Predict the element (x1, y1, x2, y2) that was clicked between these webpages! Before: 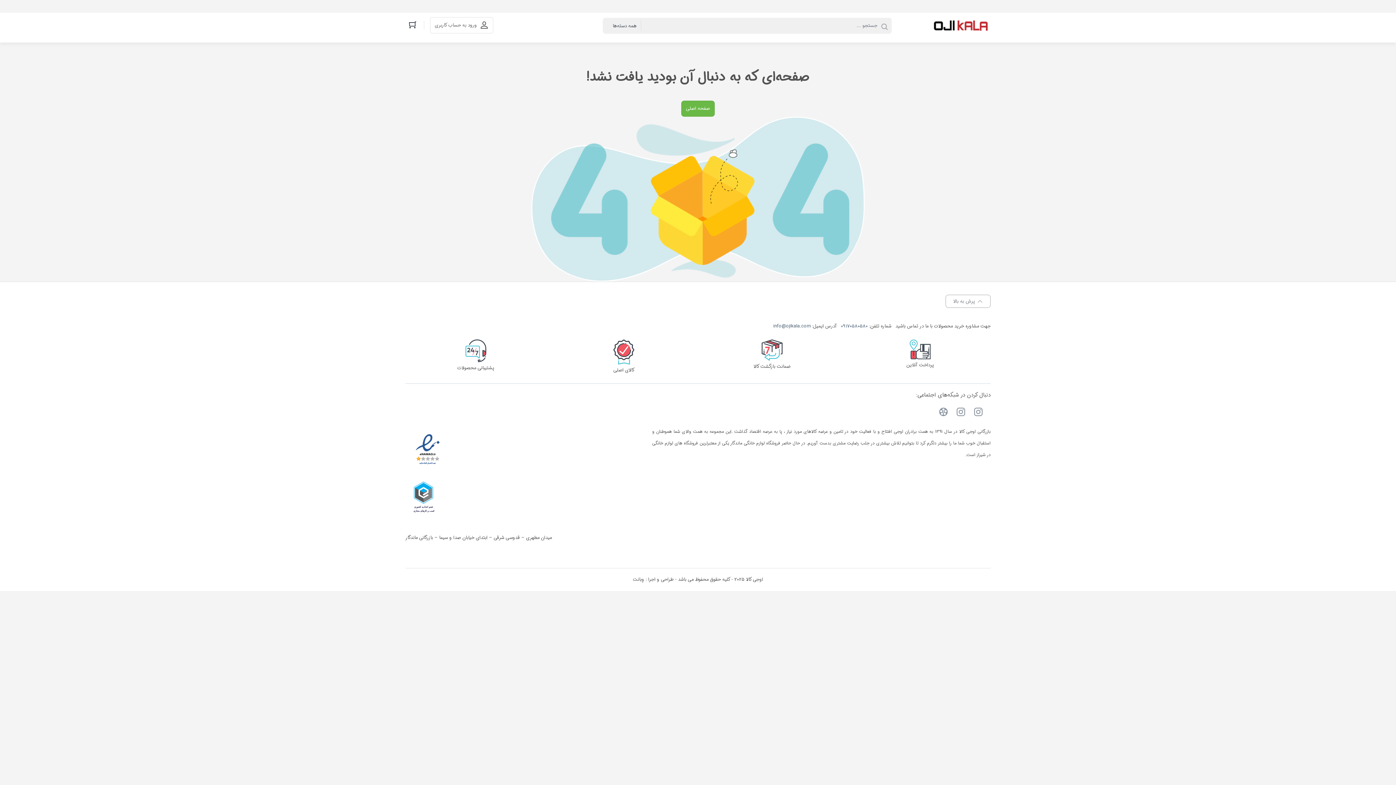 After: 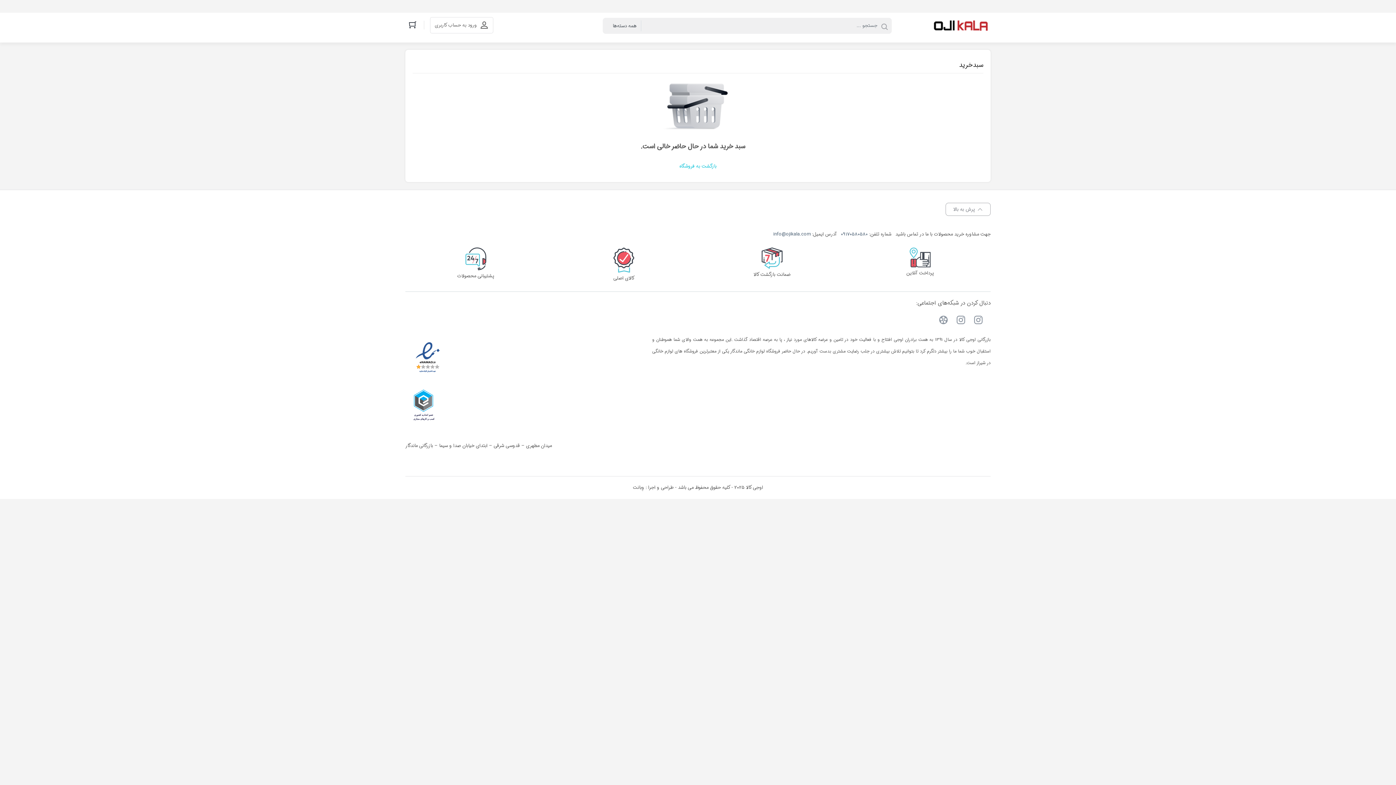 Action: bbox: (405, 17, 420, 32)